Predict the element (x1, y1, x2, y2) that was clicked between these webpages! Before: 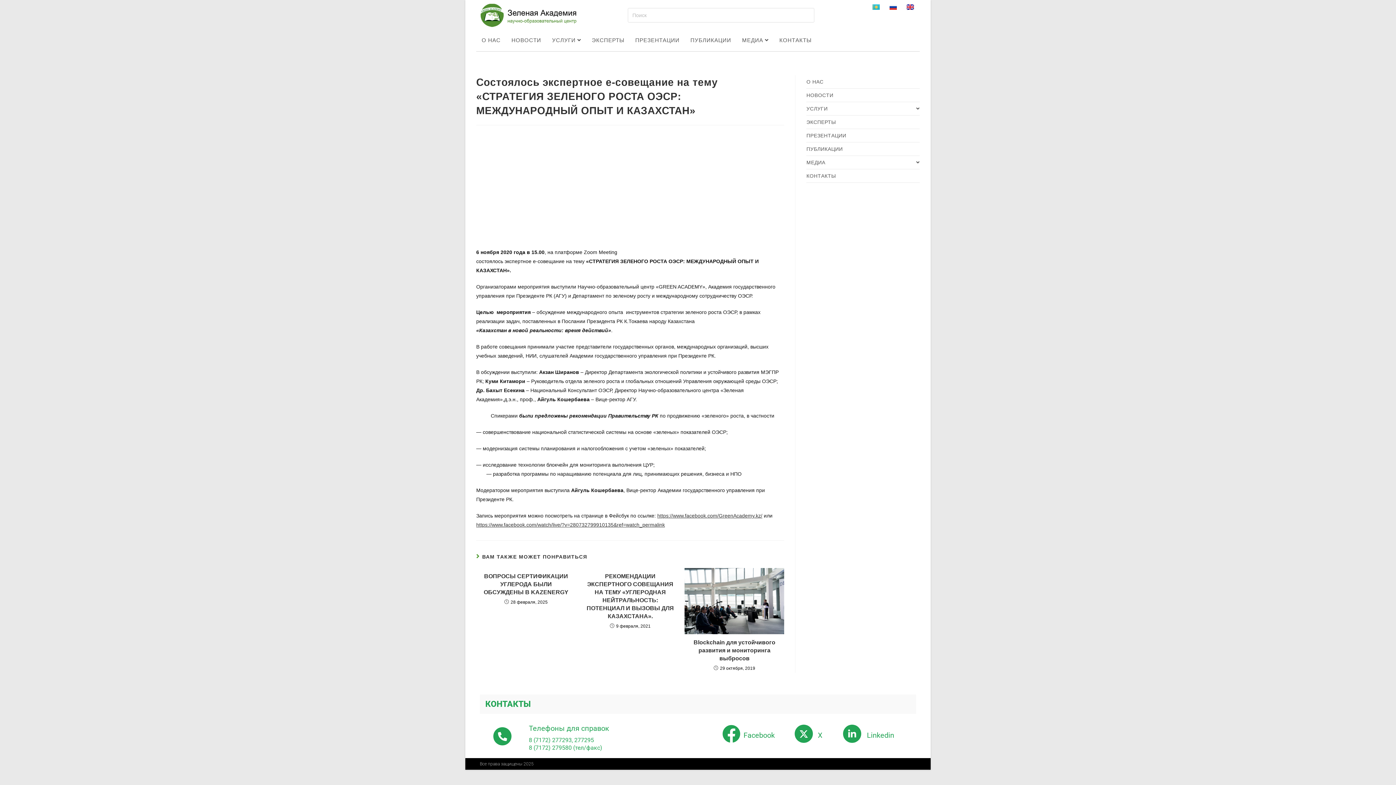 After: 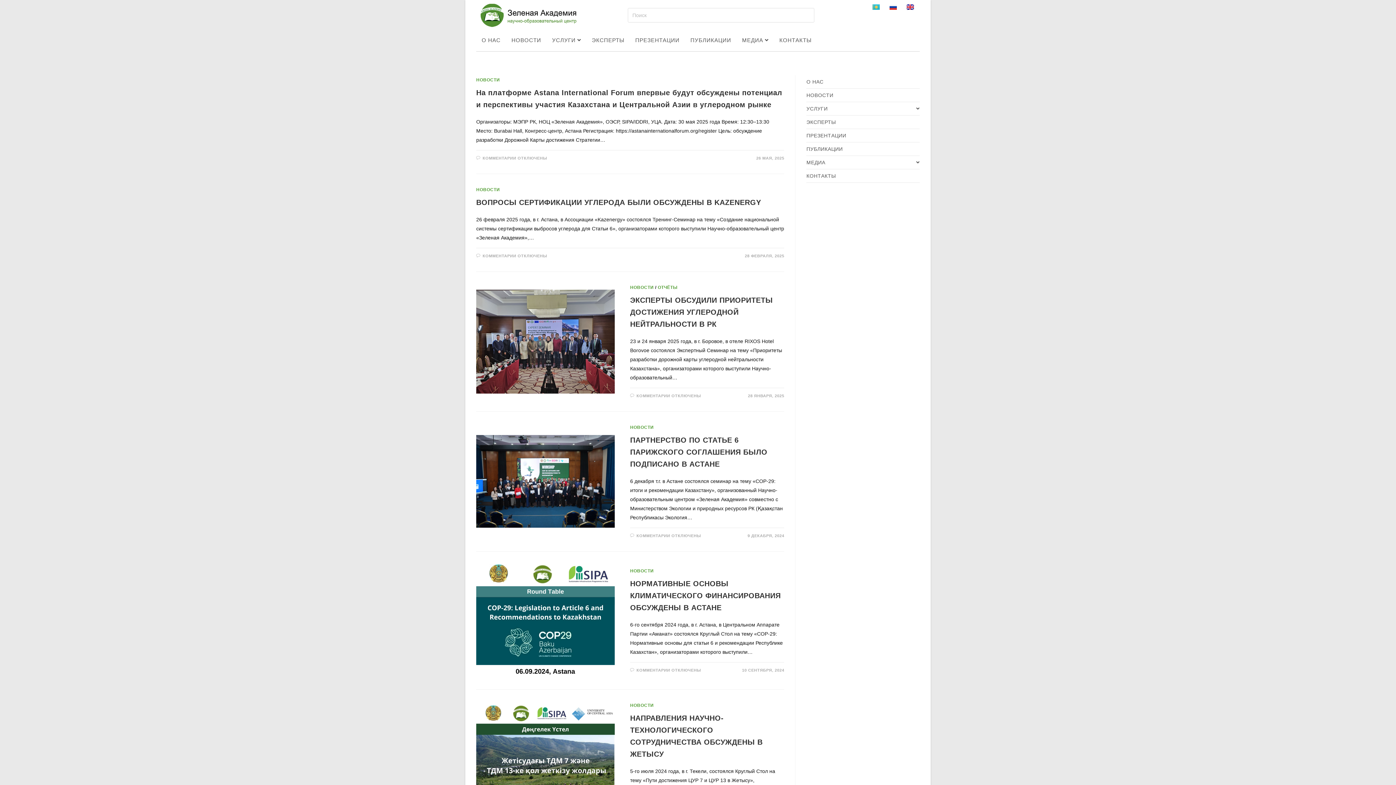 Action: label: НОВОСТИ bbox: (806, 88, 920, 101)